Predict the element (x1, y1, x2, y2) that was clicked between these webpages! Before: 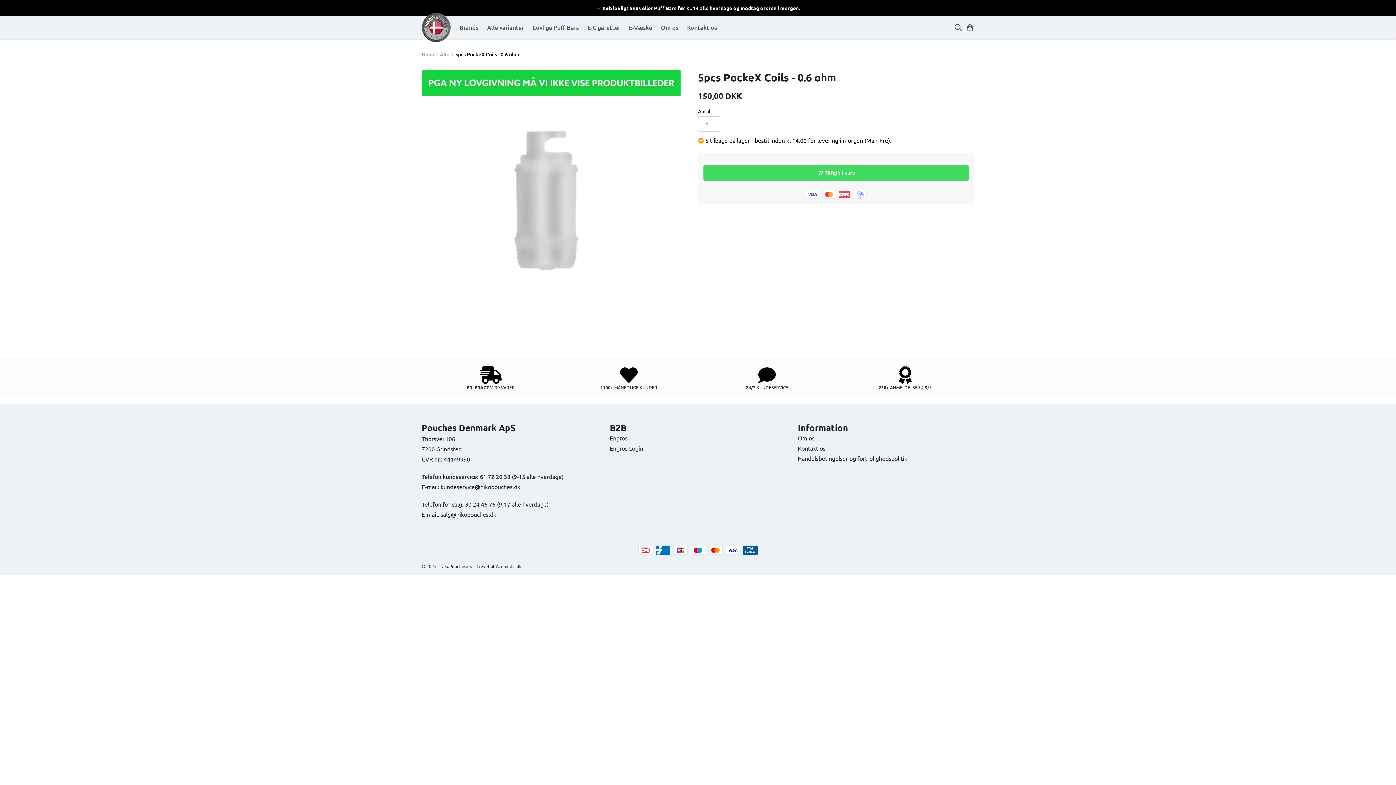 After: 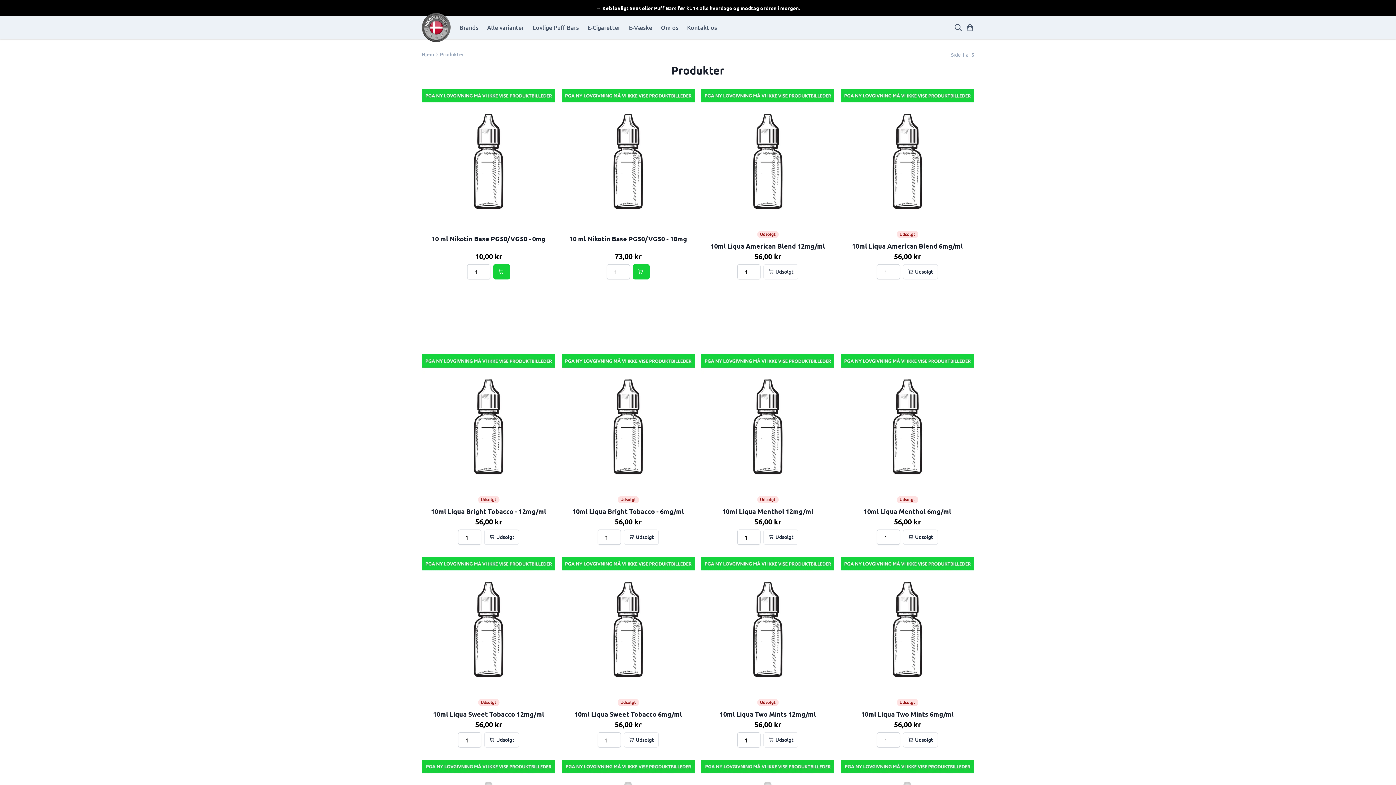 Action: label: Alle bbox: (440, 50, 449, 58)